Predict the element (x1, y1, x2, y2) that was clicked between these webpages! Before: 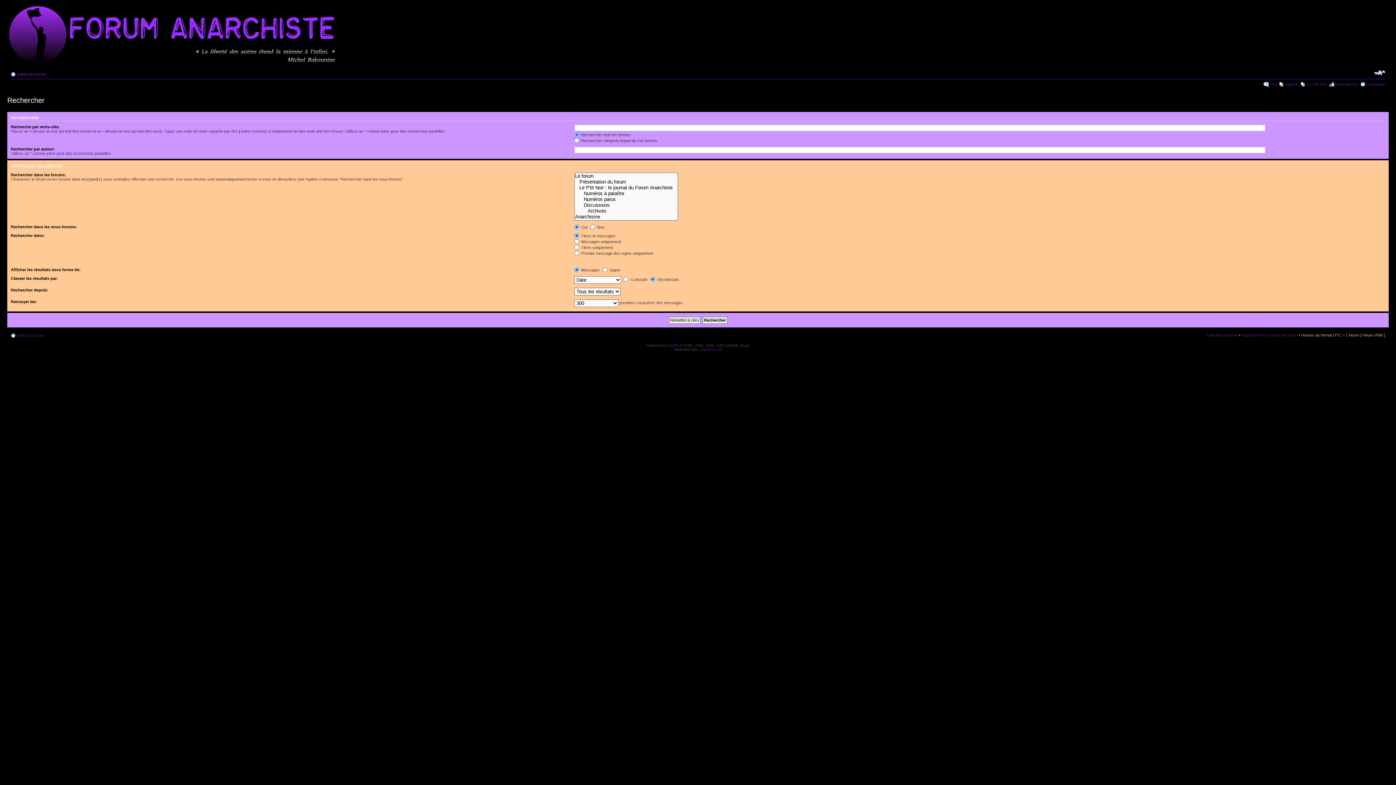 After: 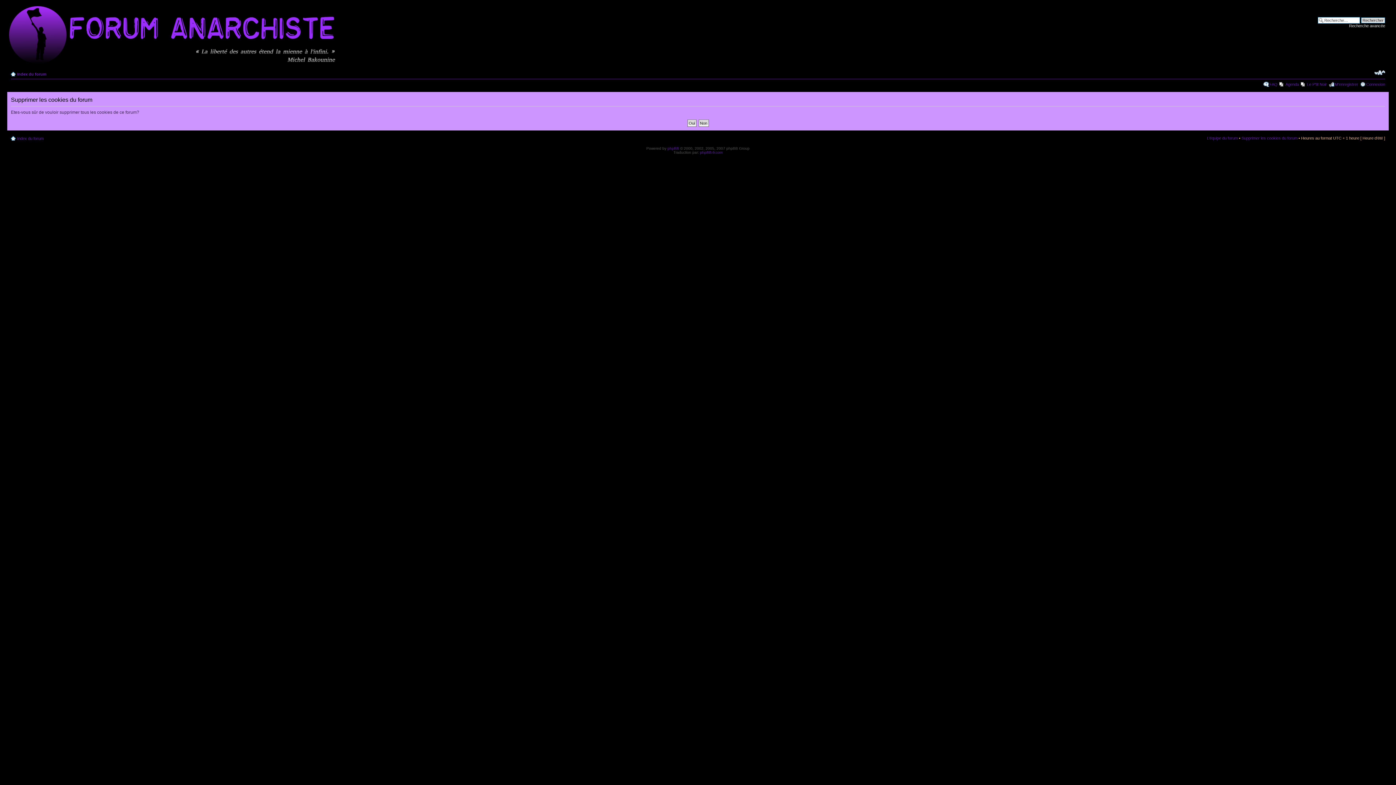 Action: label: Supprimer les cookies du forum bbox: (1241, 333, 1297, 337)